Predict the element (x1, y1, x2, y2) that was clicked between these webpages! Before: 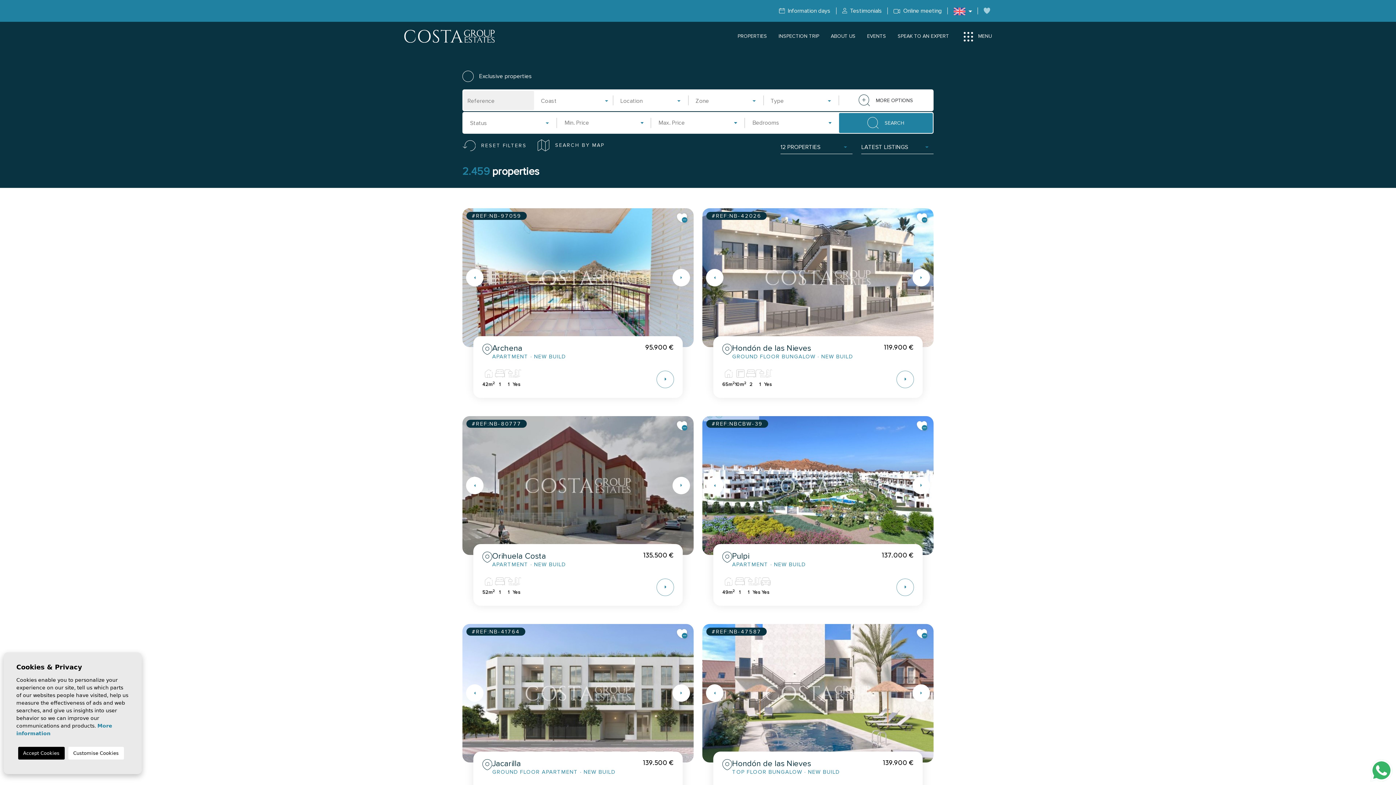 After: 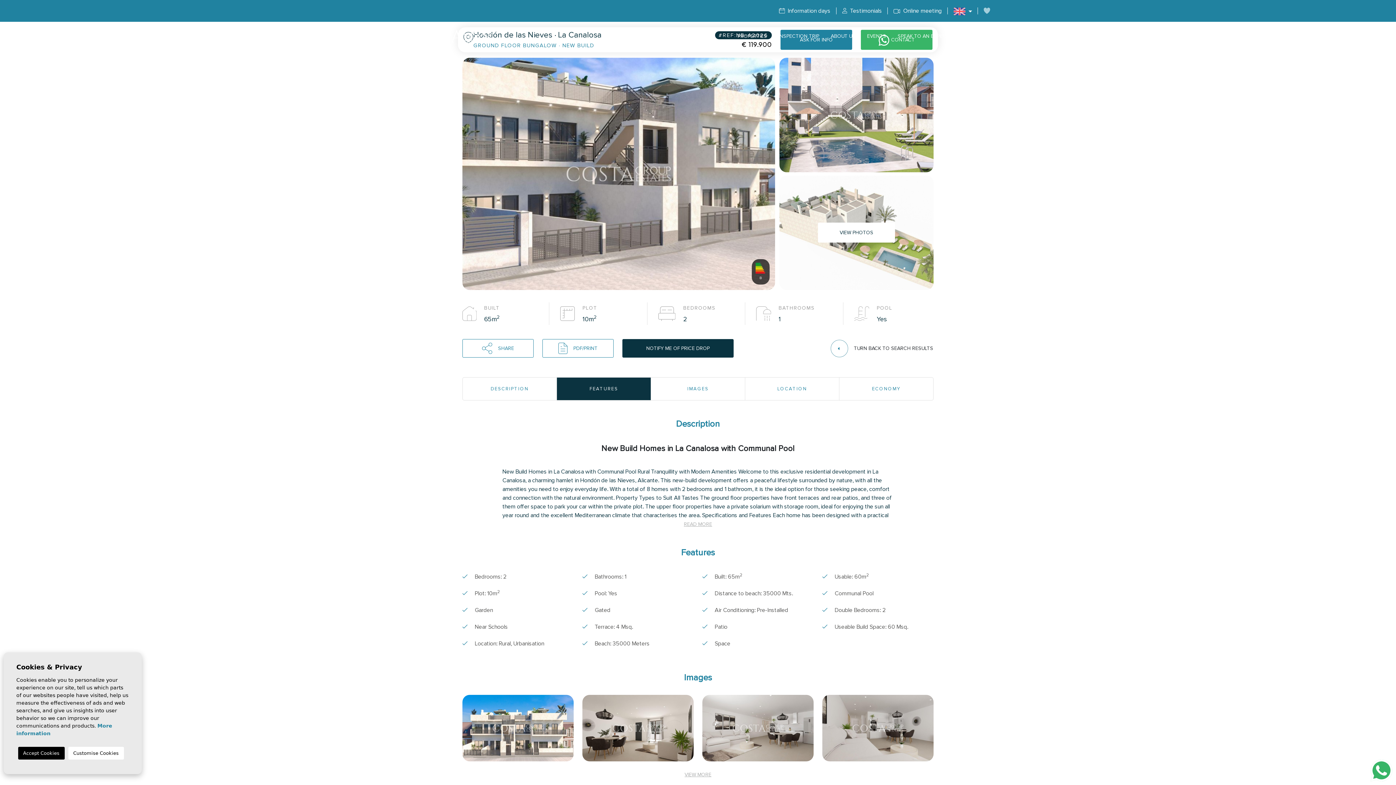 Action: bbox: (702, 208, 933, 347)